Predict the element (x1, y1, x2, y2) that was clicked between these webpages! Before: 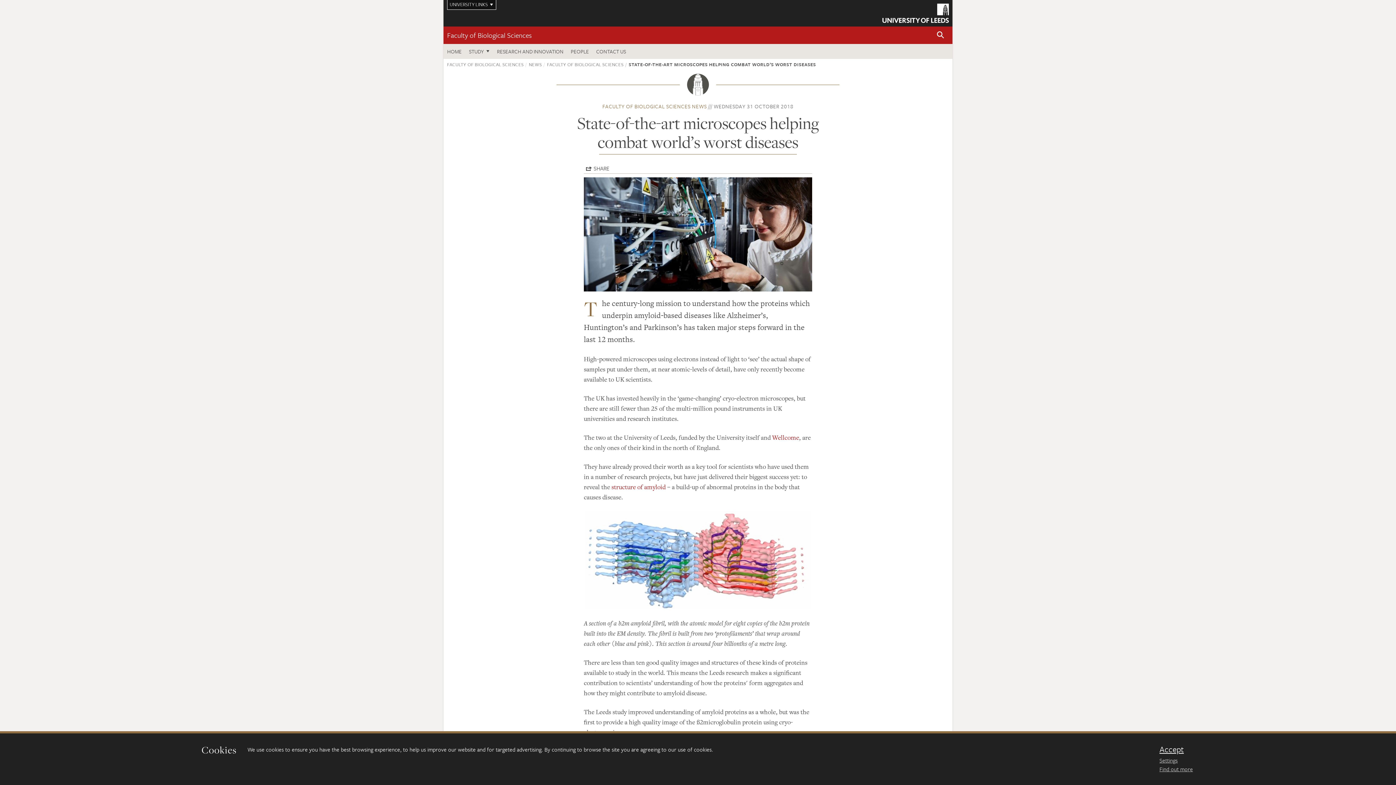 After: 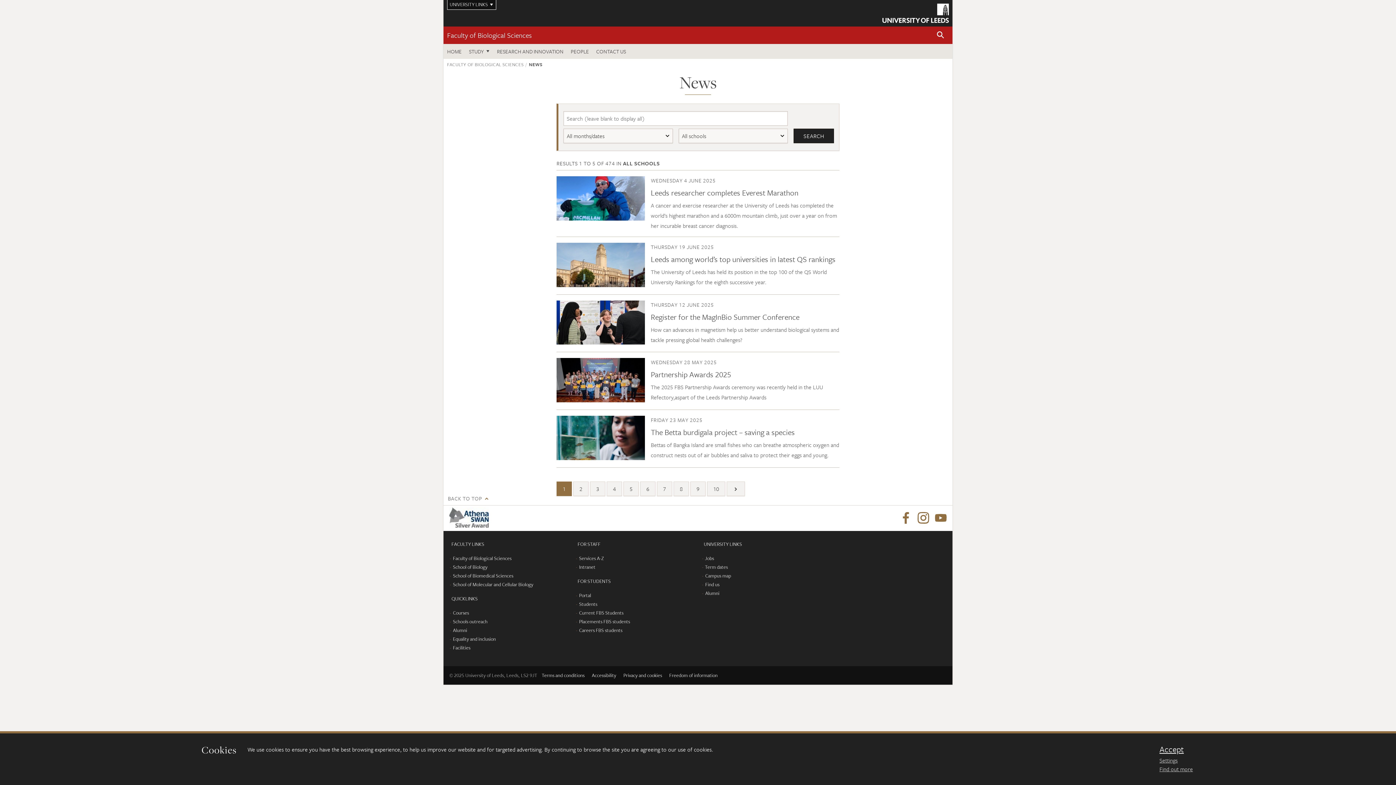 Action: bbox: (529, 61, 541, 67) label: NEWS